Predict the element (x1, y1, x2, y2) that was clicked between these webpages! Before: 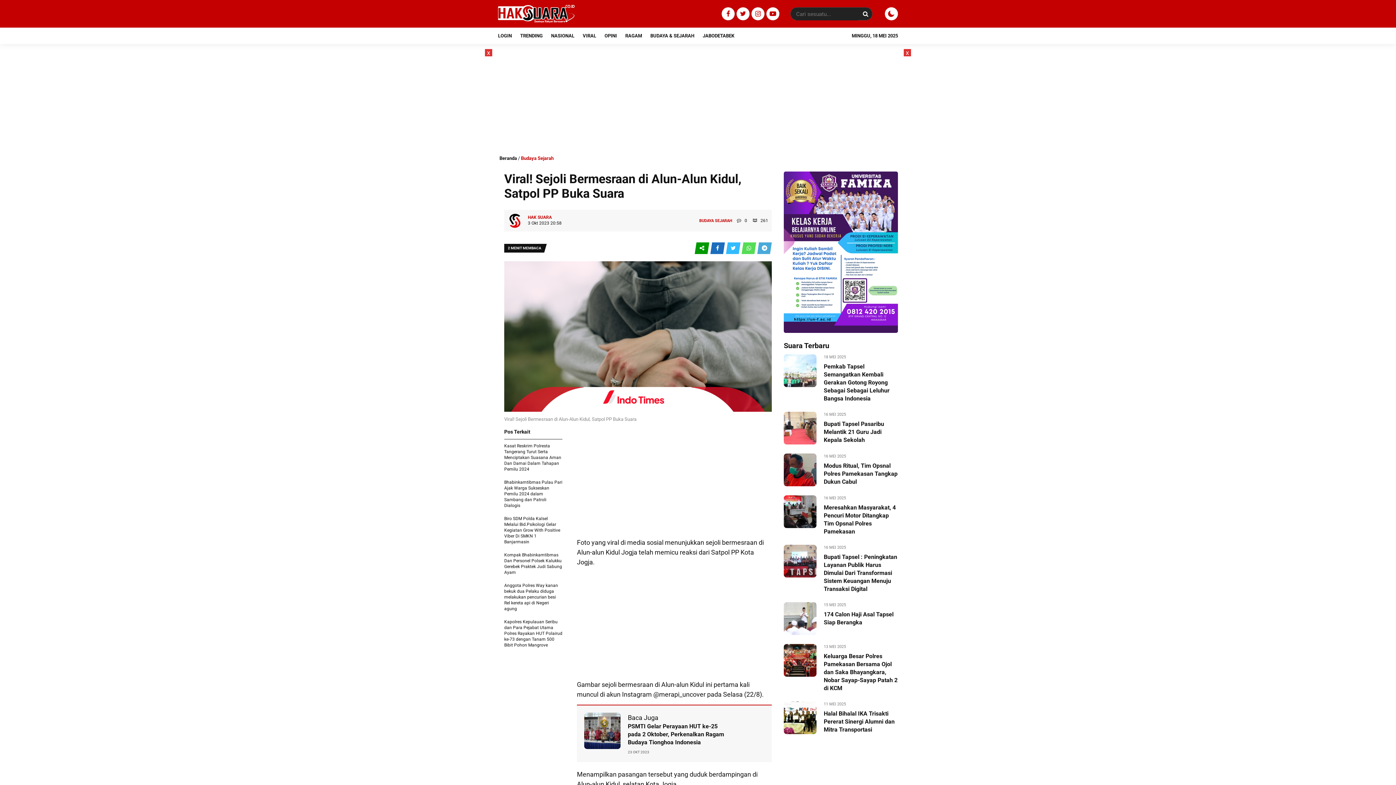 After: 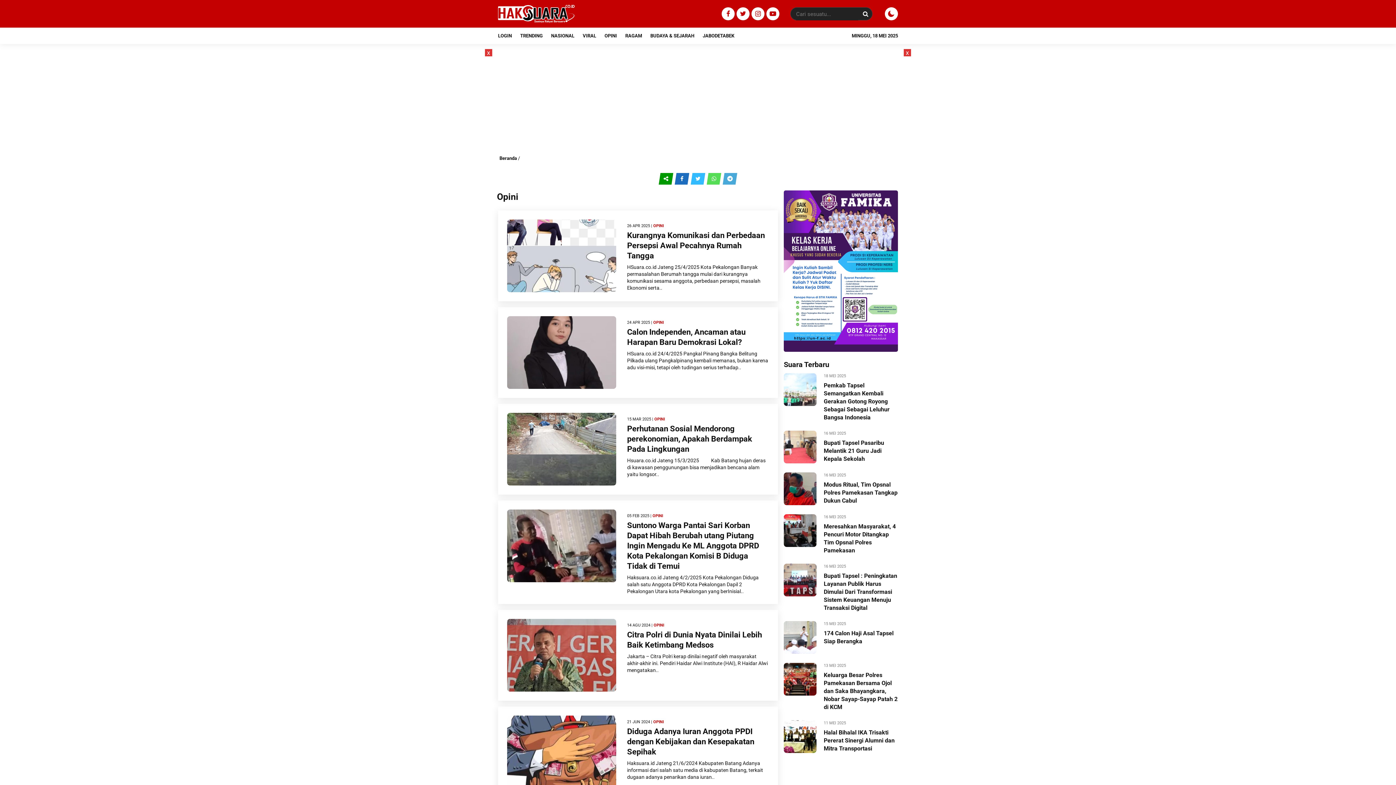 Action: label: OPINI bbox: (604, 28, 624, 44)